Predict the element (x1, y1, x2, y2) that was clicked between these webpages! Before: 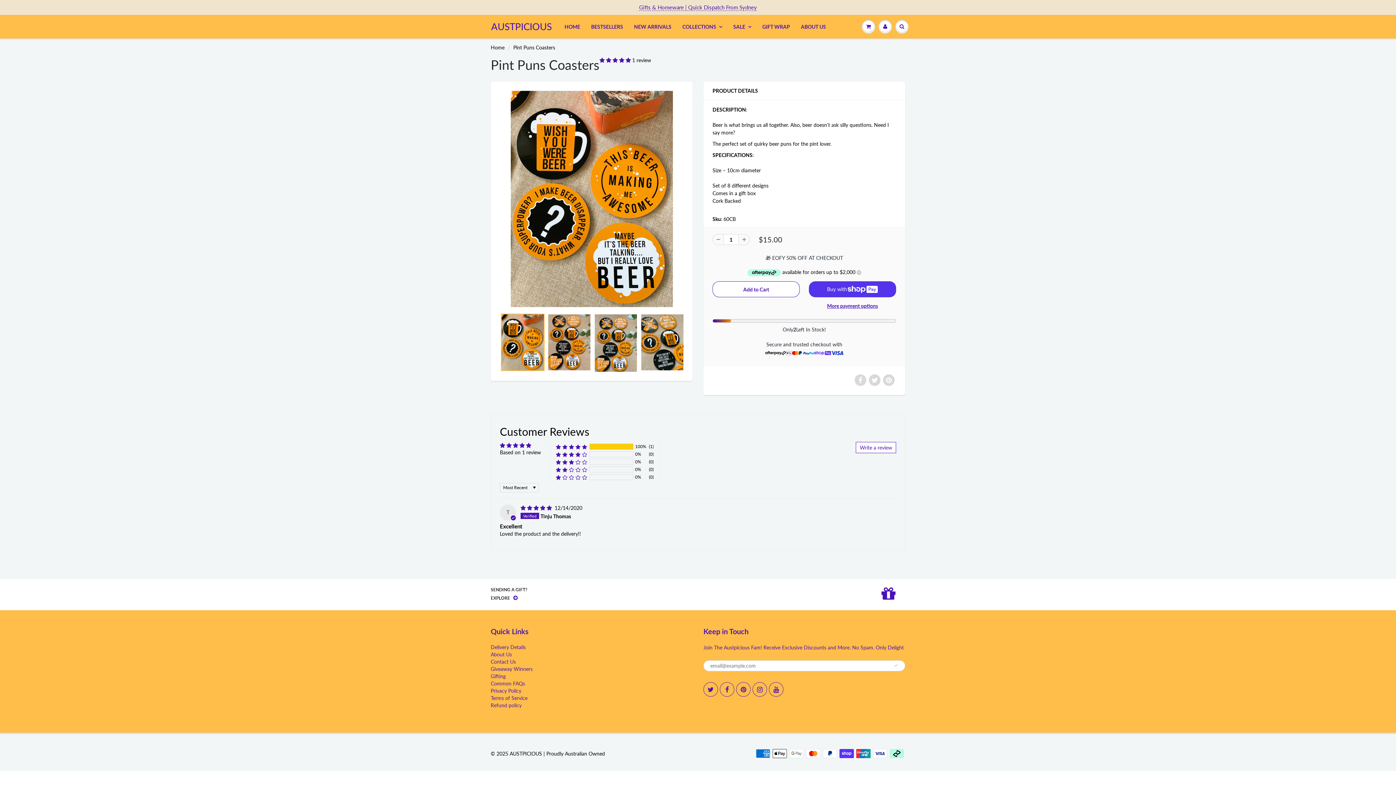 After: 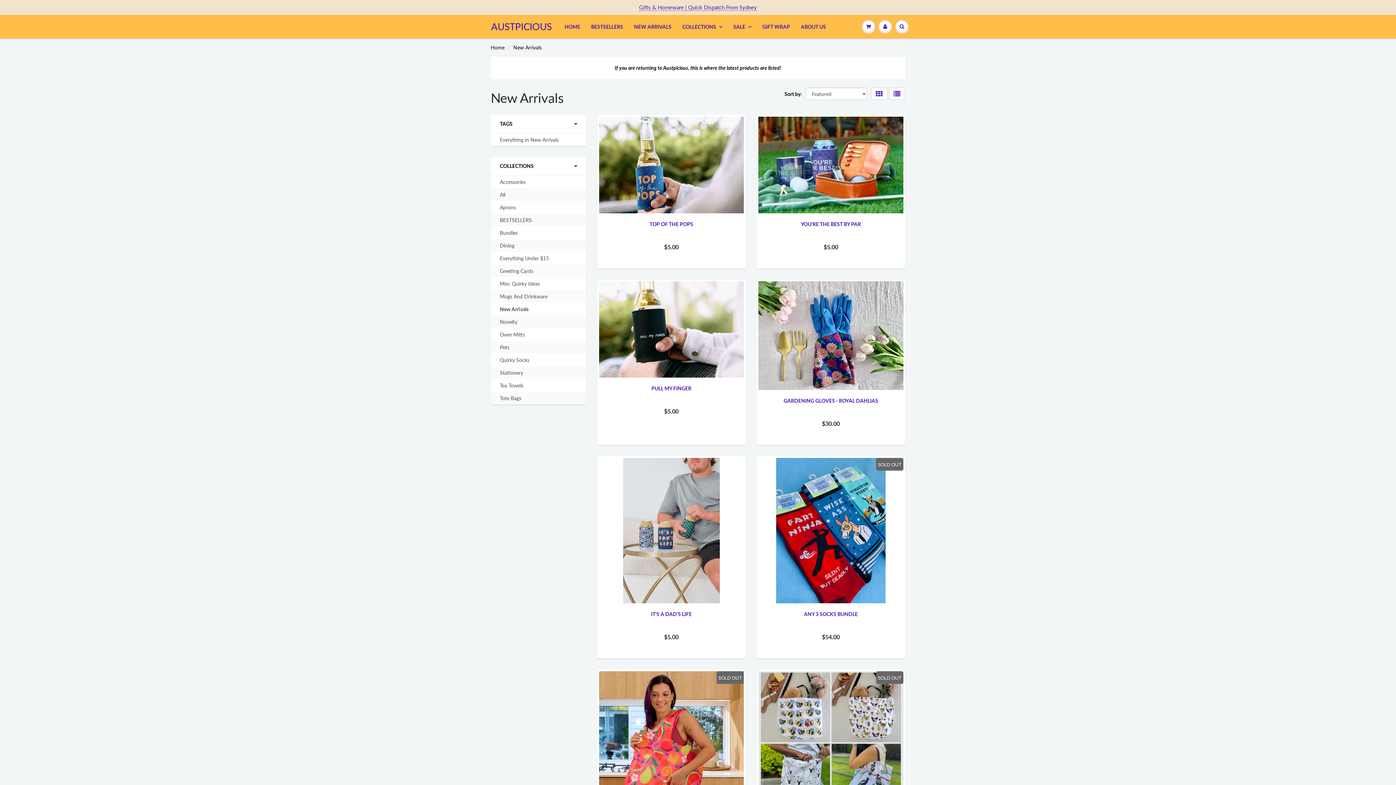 Action: bbox: (628, 15, 677, 38) label: NEW ARRIVALS